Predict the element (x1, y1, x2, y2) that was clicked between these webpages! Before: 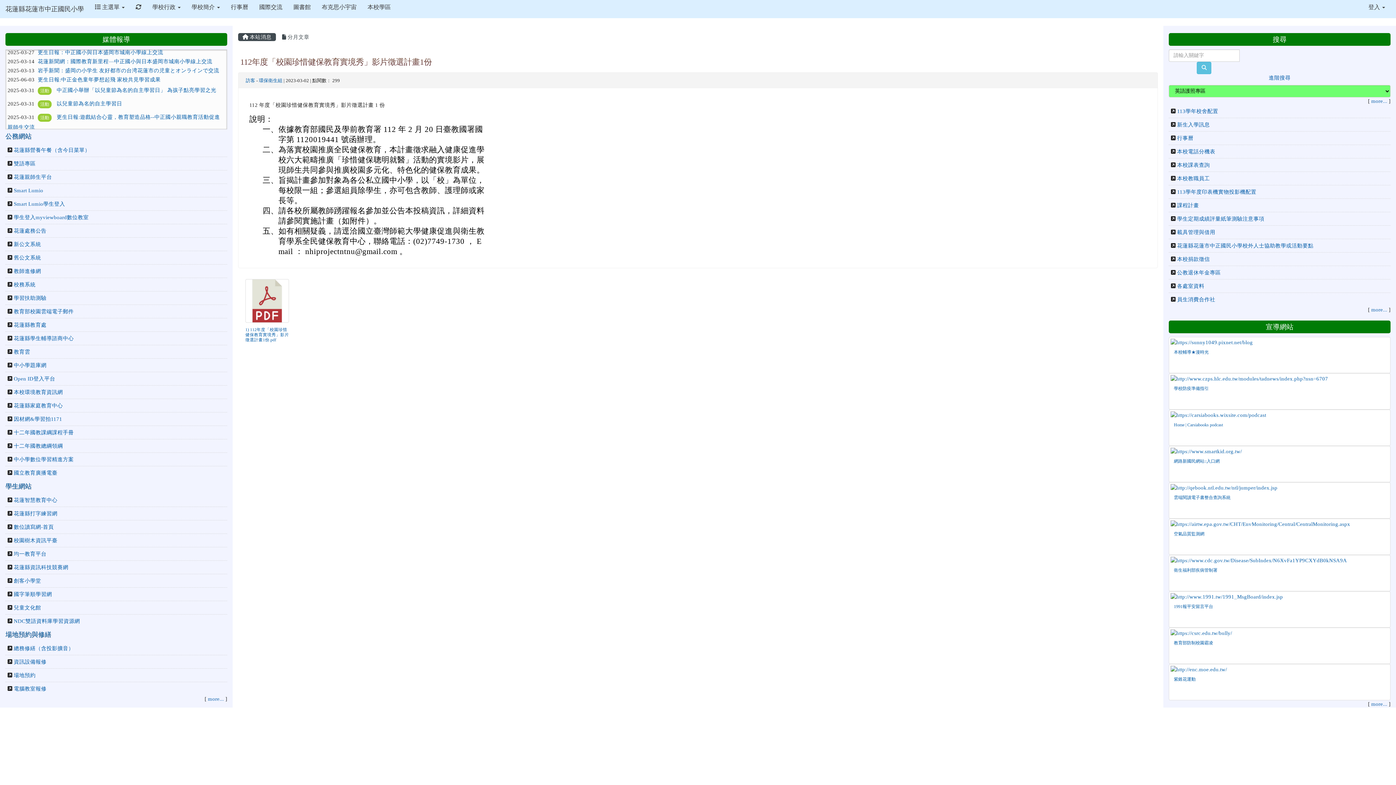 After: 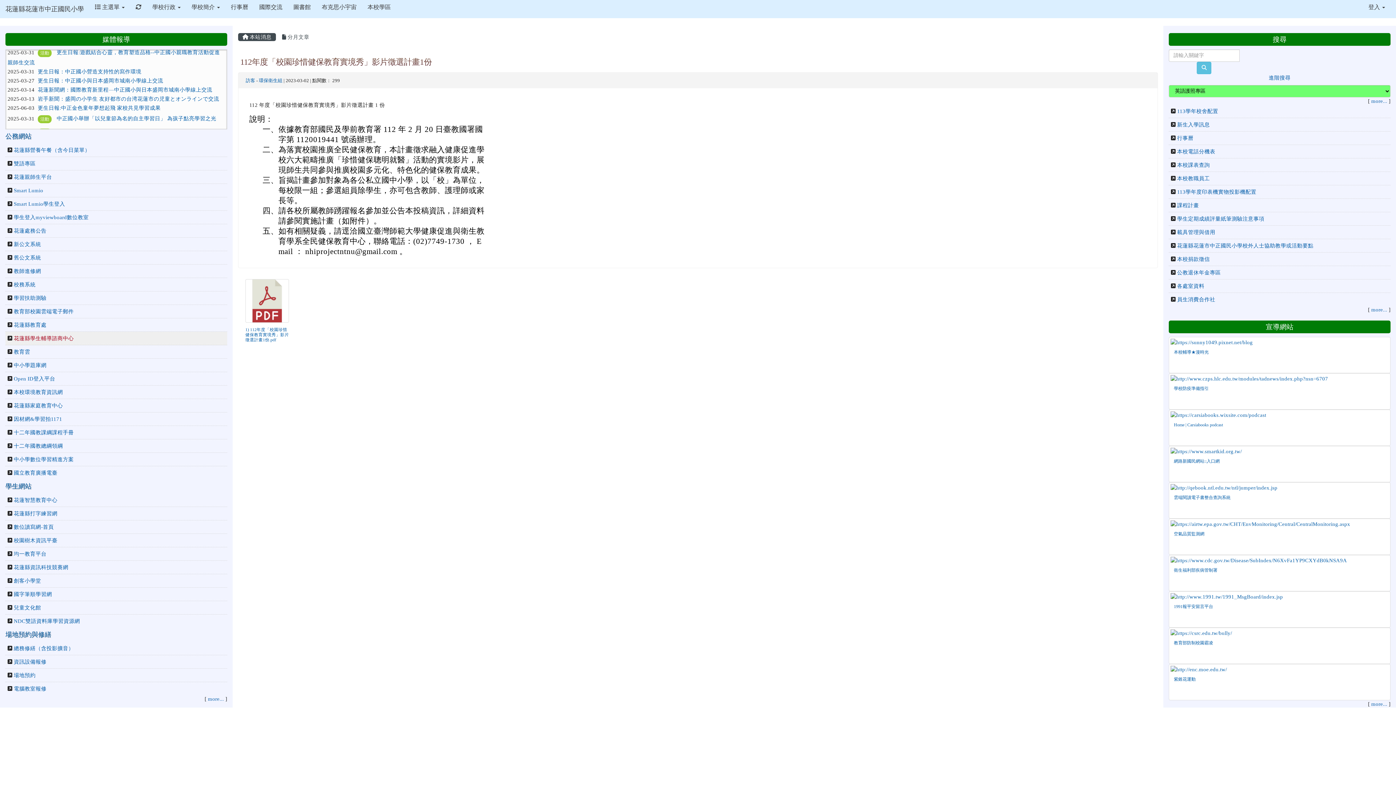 Action: label: 花蓮縣學生輔導諮商中心 bbox: (13, 335, 73, 341)